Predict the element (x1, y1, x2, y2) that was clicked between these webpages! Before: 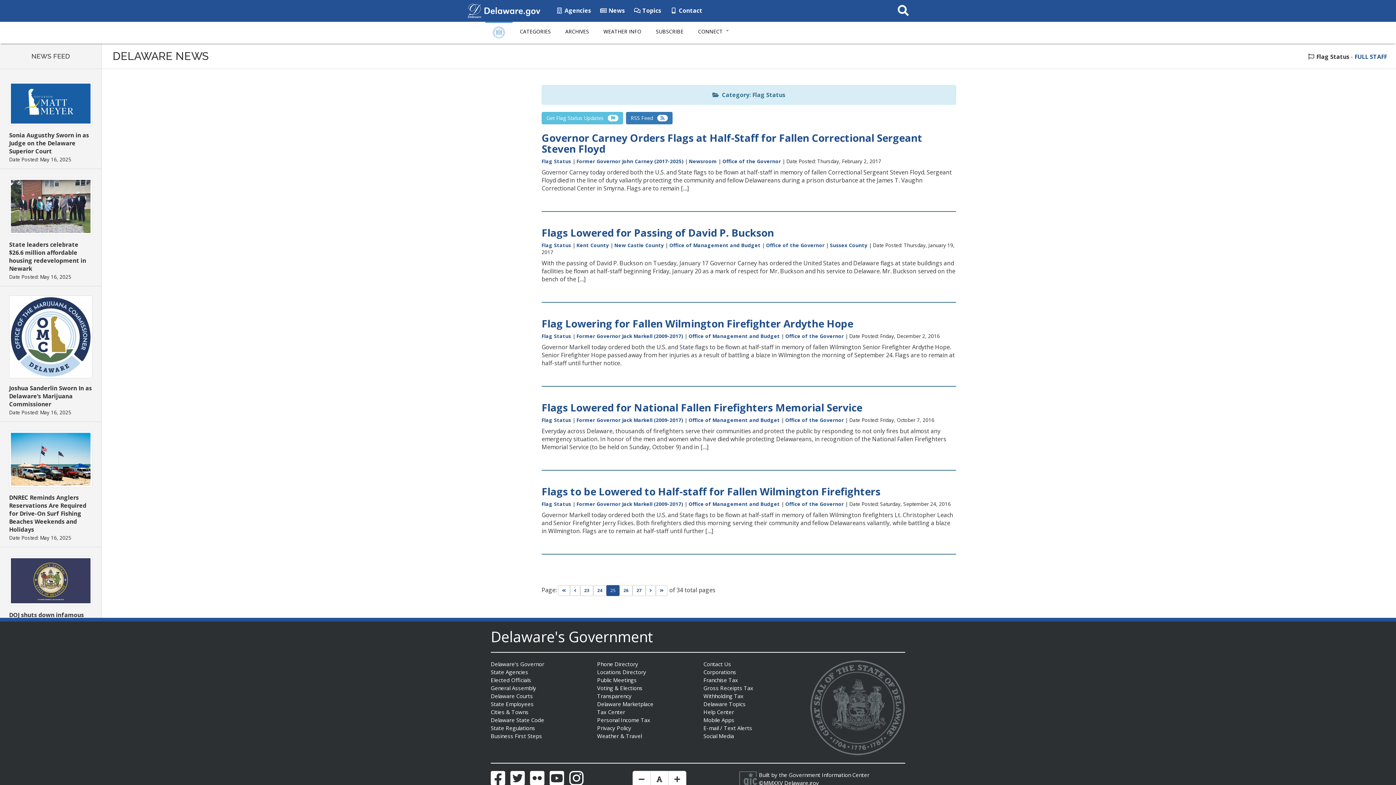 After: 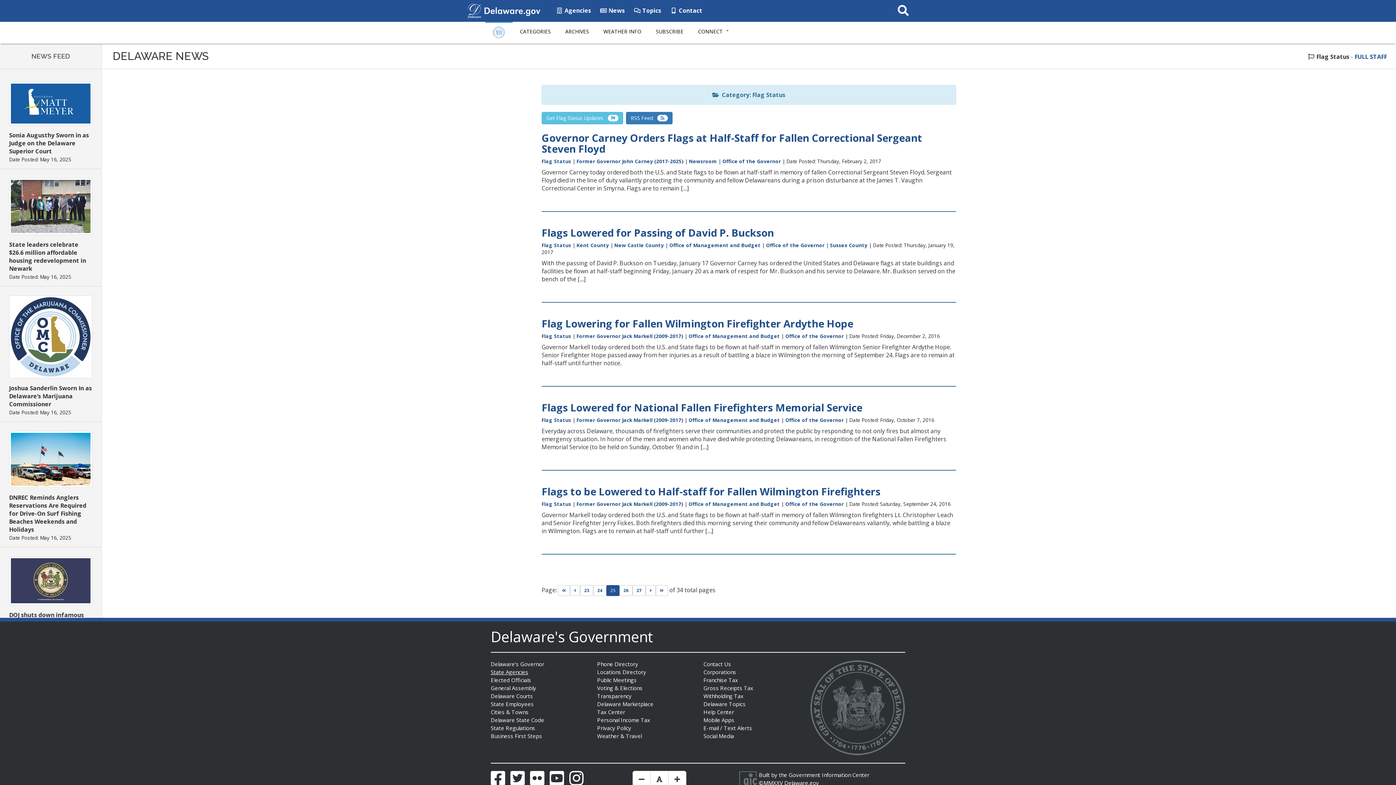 Action: label: State Agencies bbox: (490, 668, 528, 676)